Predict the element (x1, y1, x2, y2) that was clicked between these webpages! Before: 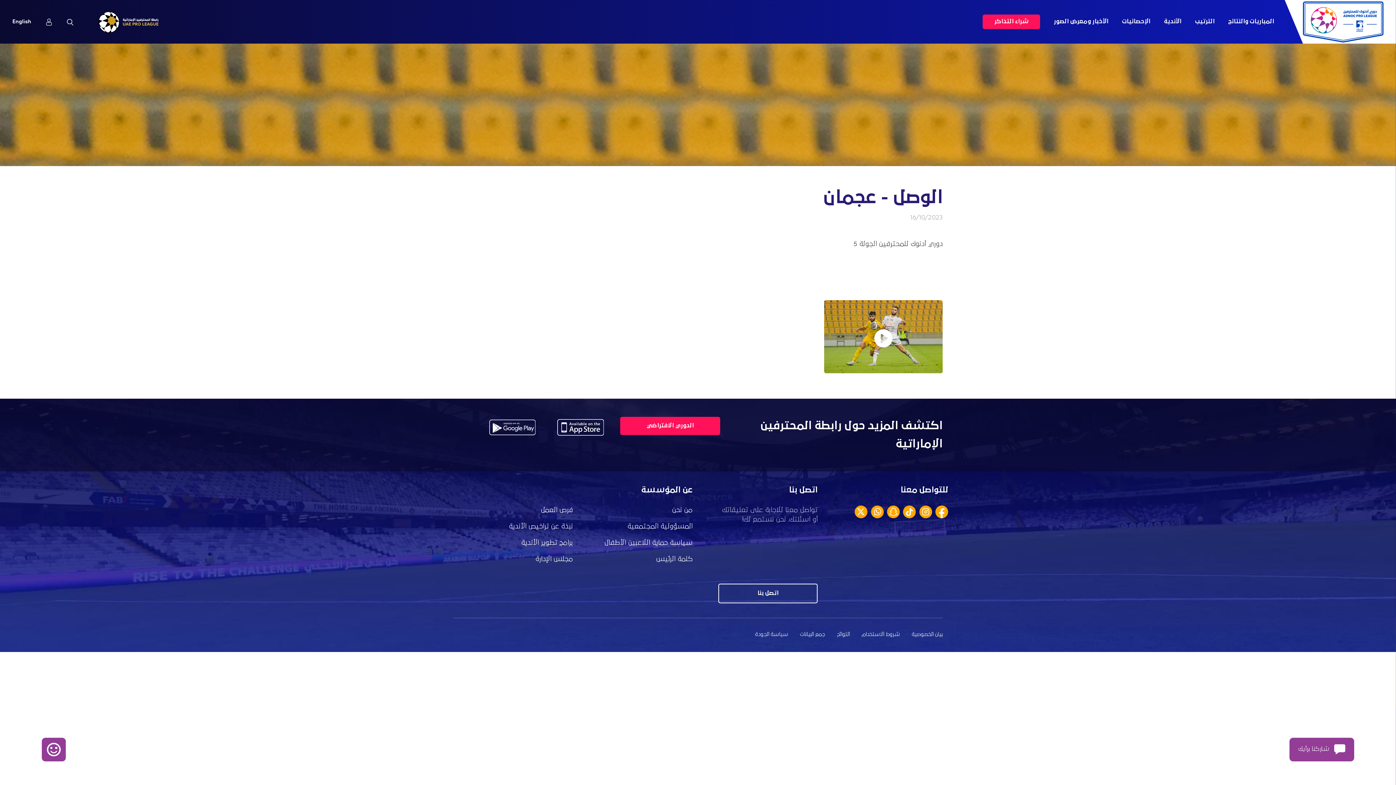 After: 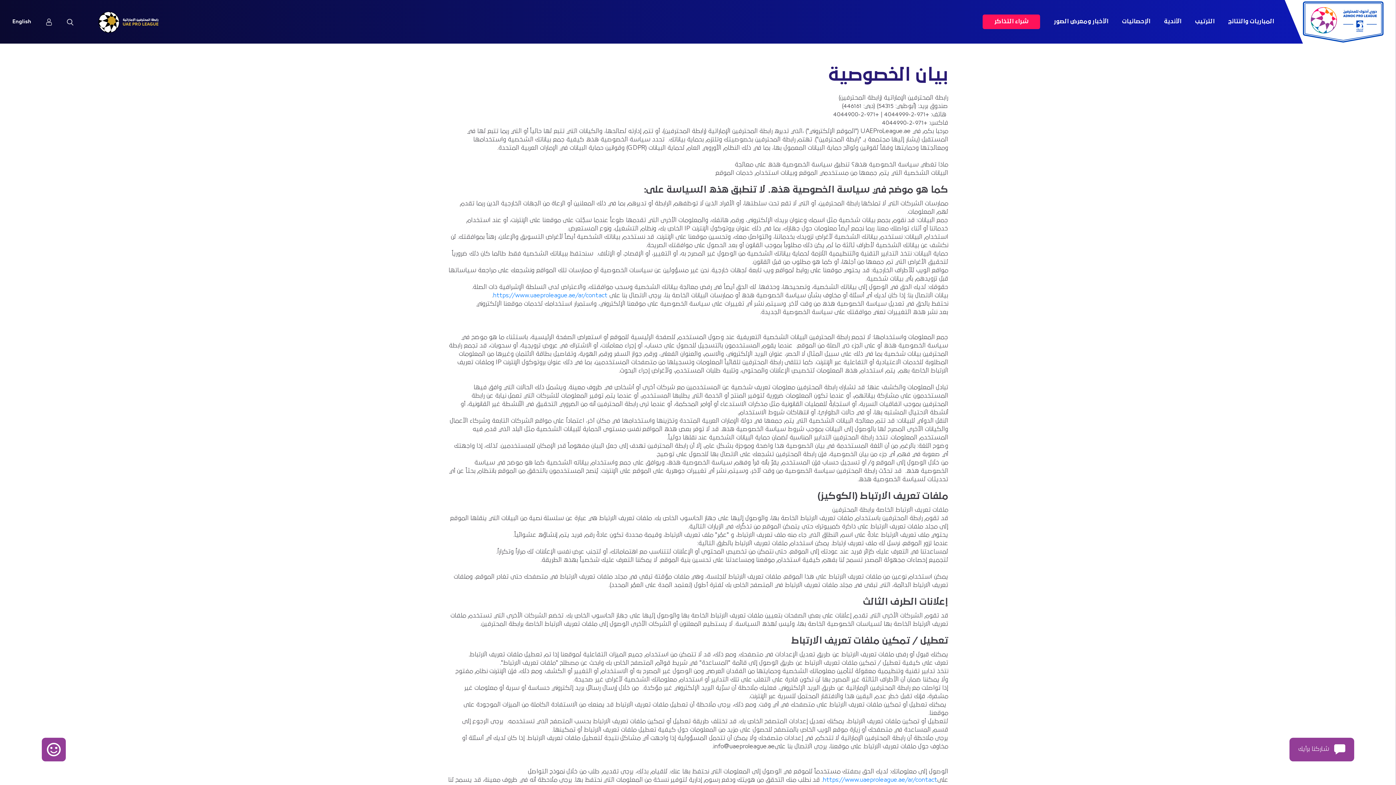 Action: label: بيان الخصوصية bbox: (912, 632, 942, 636)